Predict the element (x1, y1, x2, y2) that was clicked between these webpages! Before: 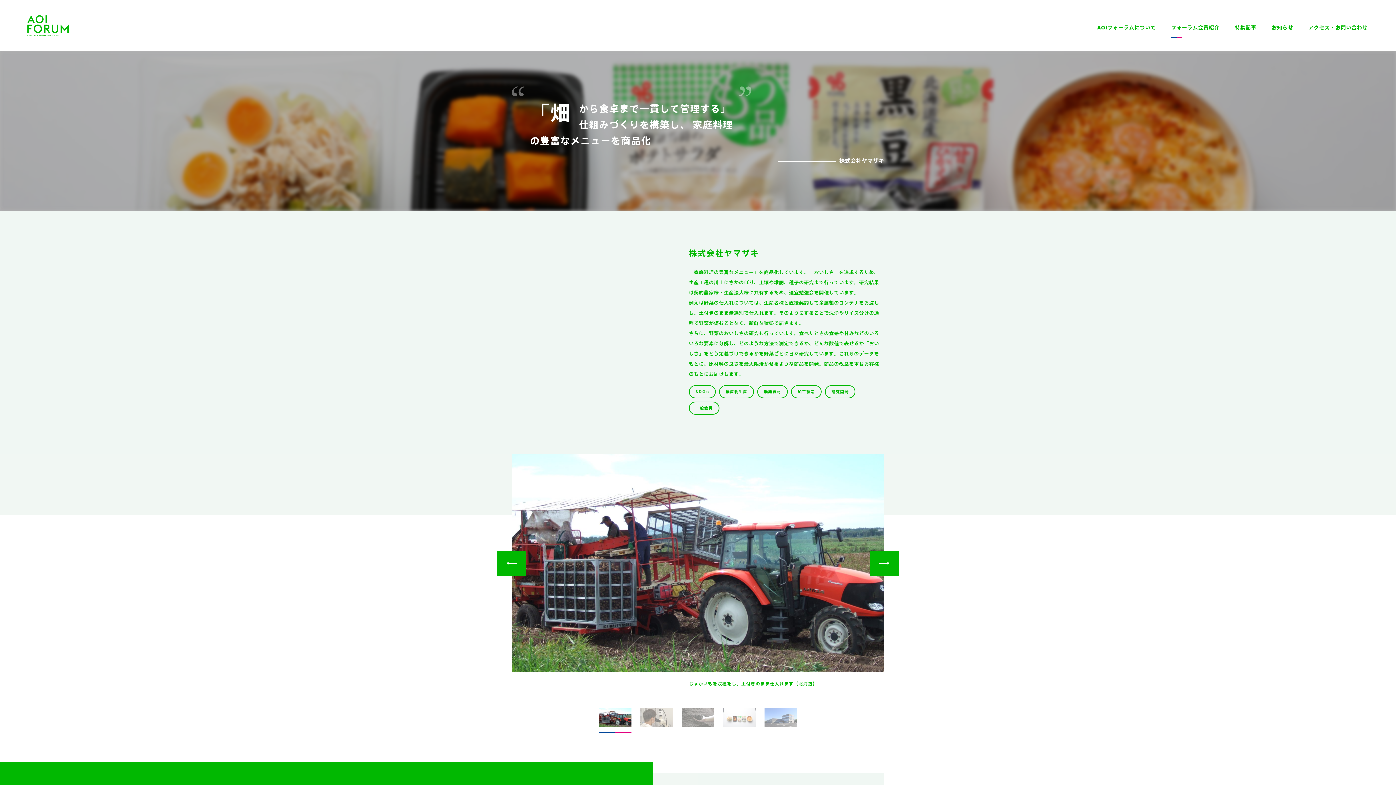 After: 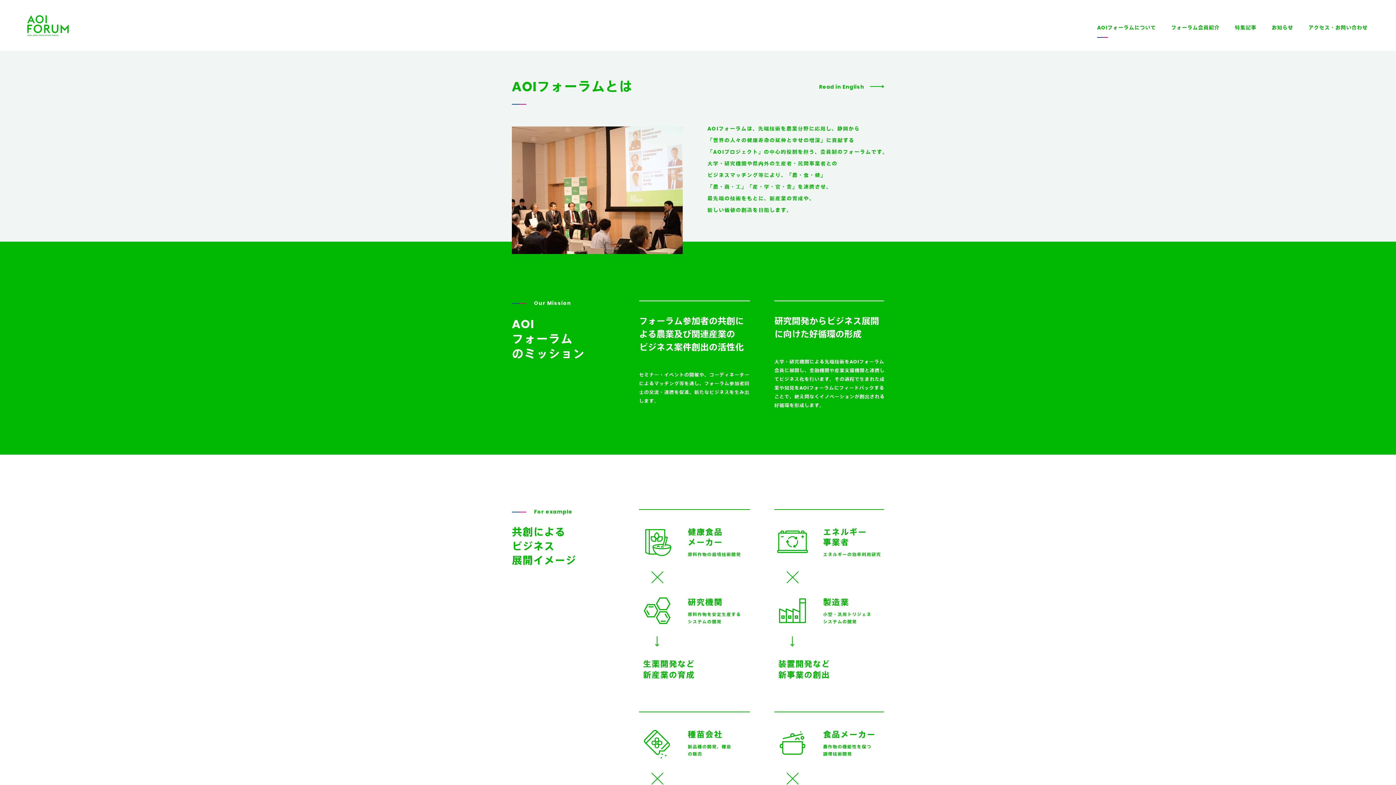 Action: bbox: (1097, 25, 1156, 39) label: AOIフォーラムについて